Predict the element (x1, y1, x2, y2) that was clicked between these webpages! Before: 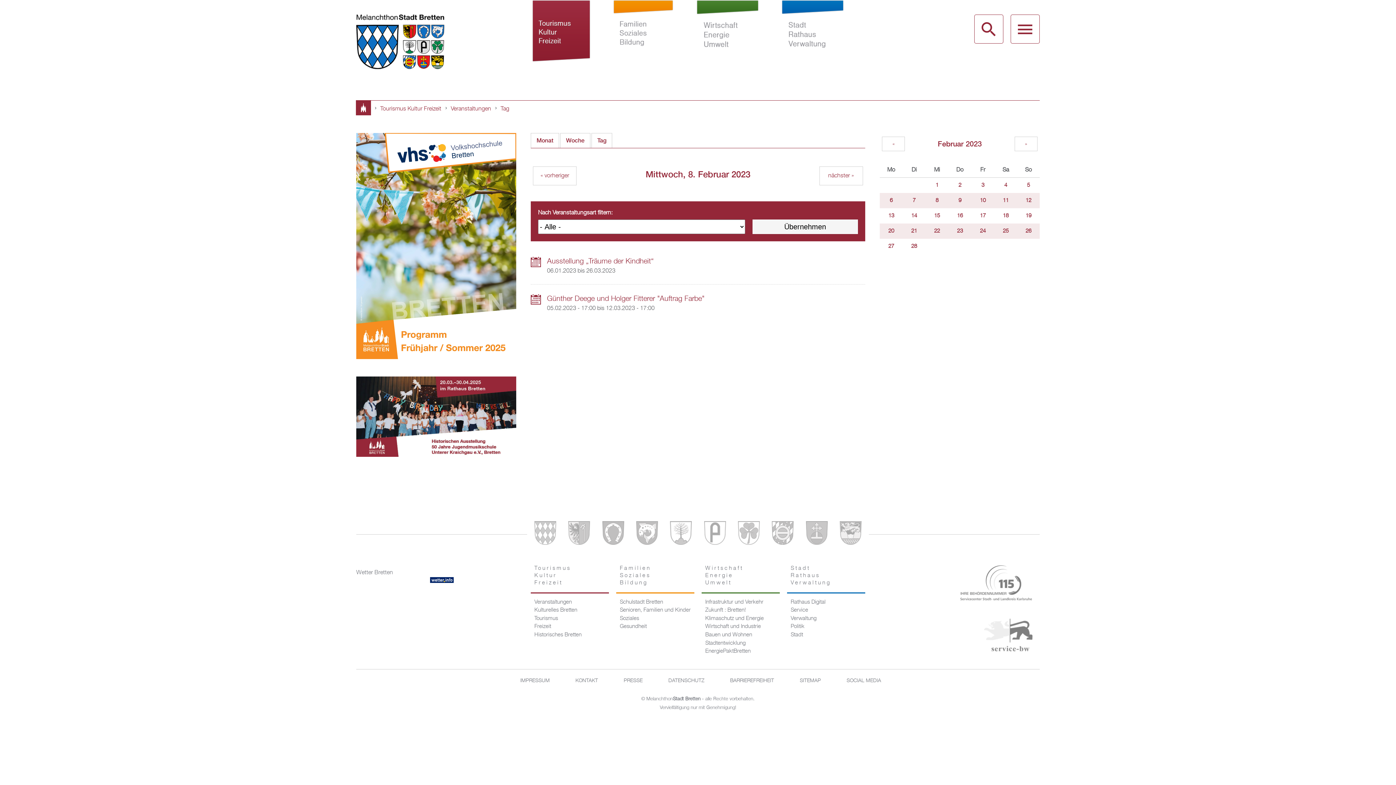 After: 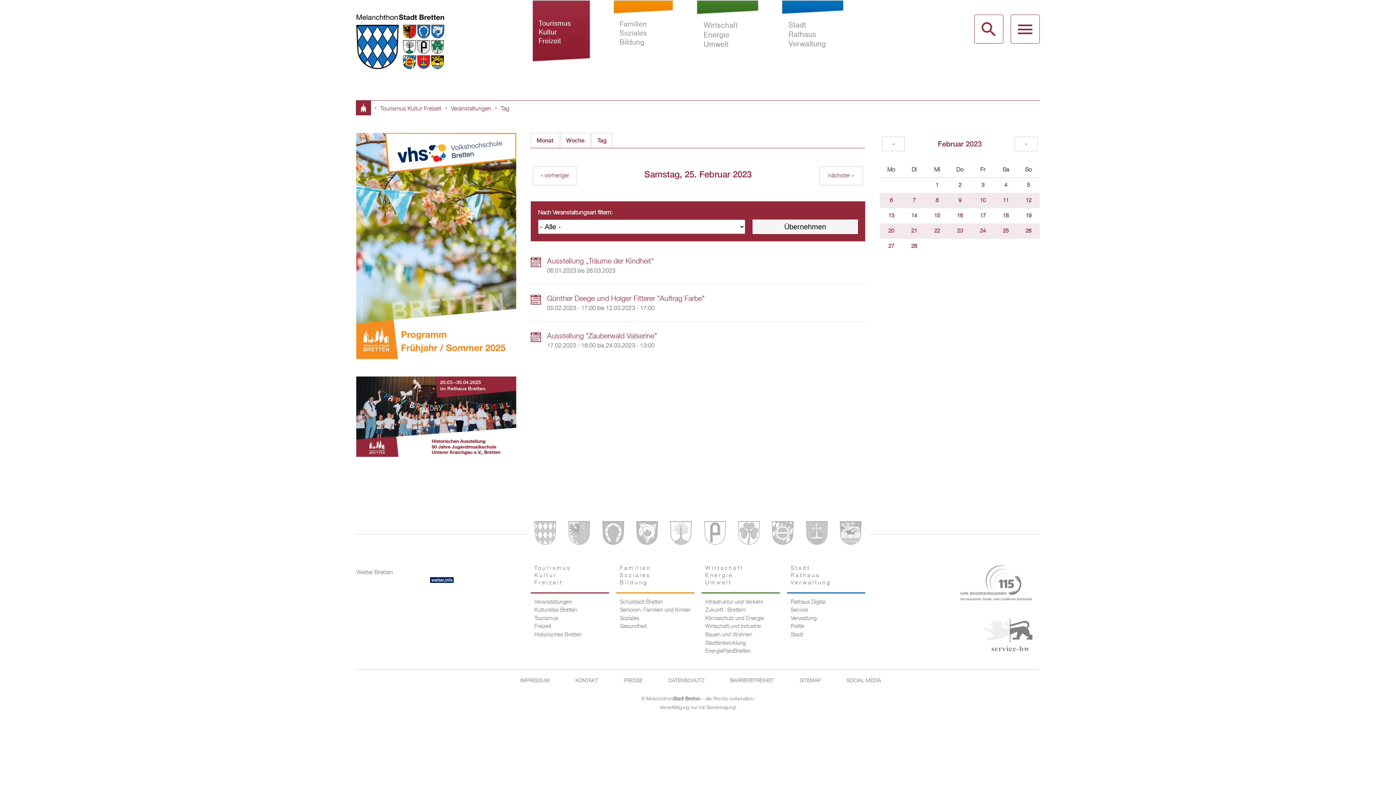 Action: bbox: (994, 223, 1017, 238) label: 25